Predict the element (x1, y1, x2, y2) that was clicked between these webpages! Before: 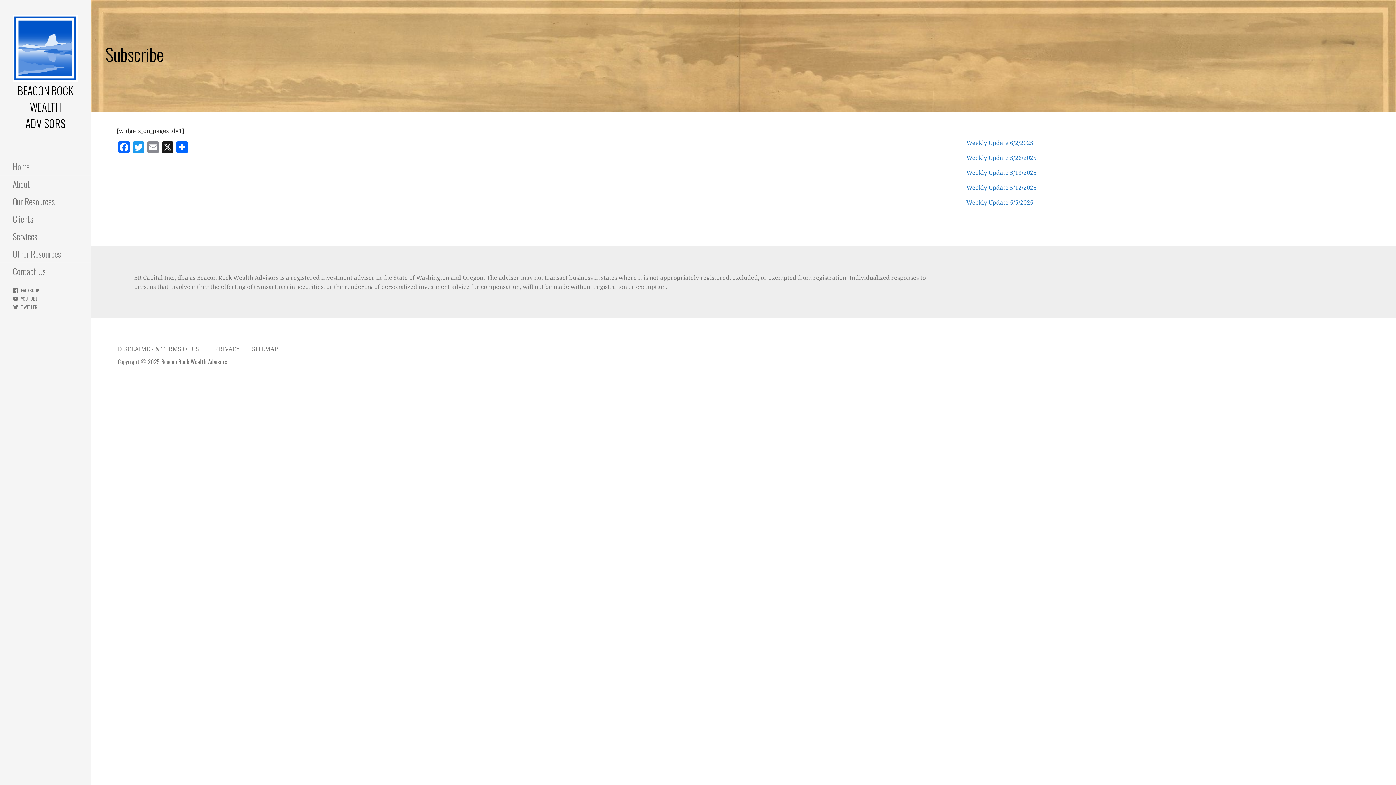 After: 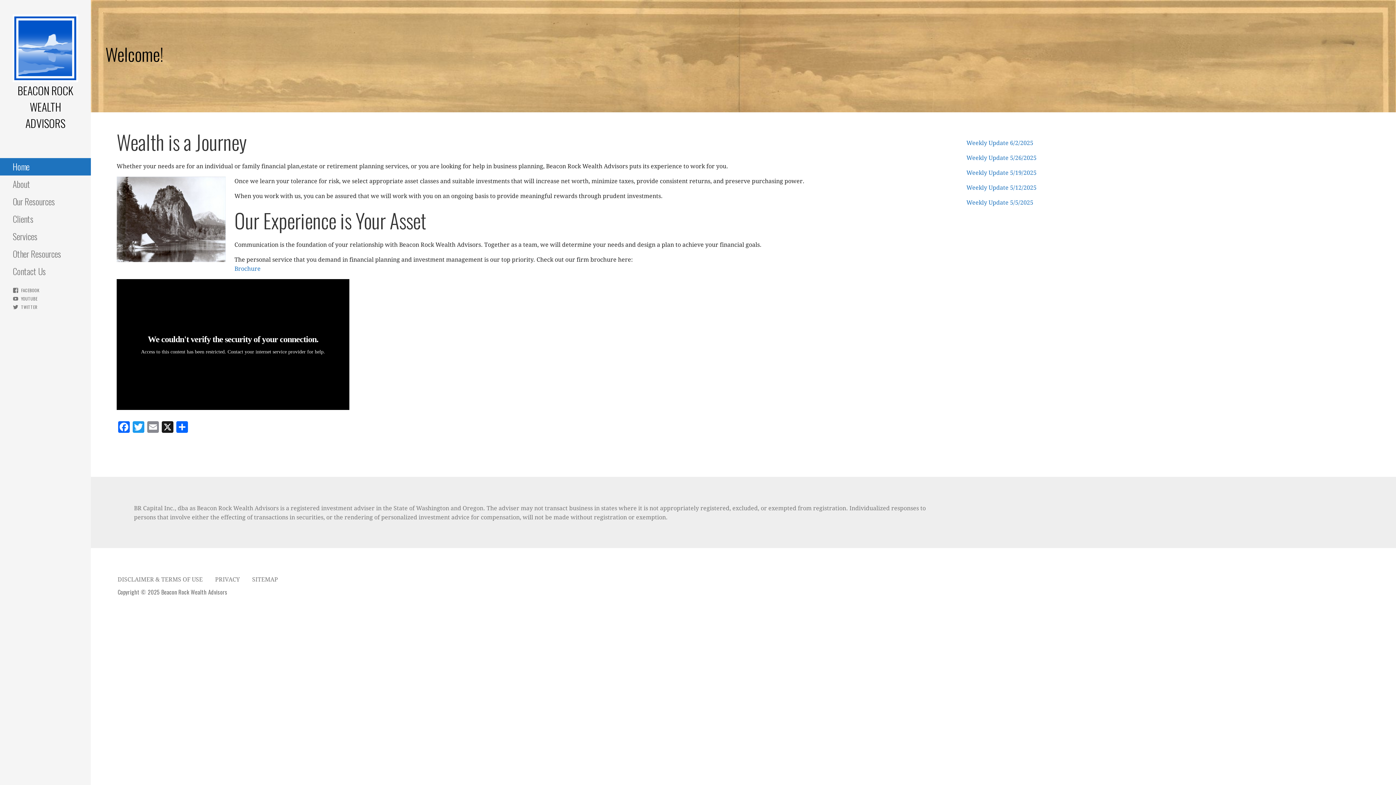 Action: label: BEACON ROCK WEALTH ADVISORS bbox: (17, 82, 73, 131)